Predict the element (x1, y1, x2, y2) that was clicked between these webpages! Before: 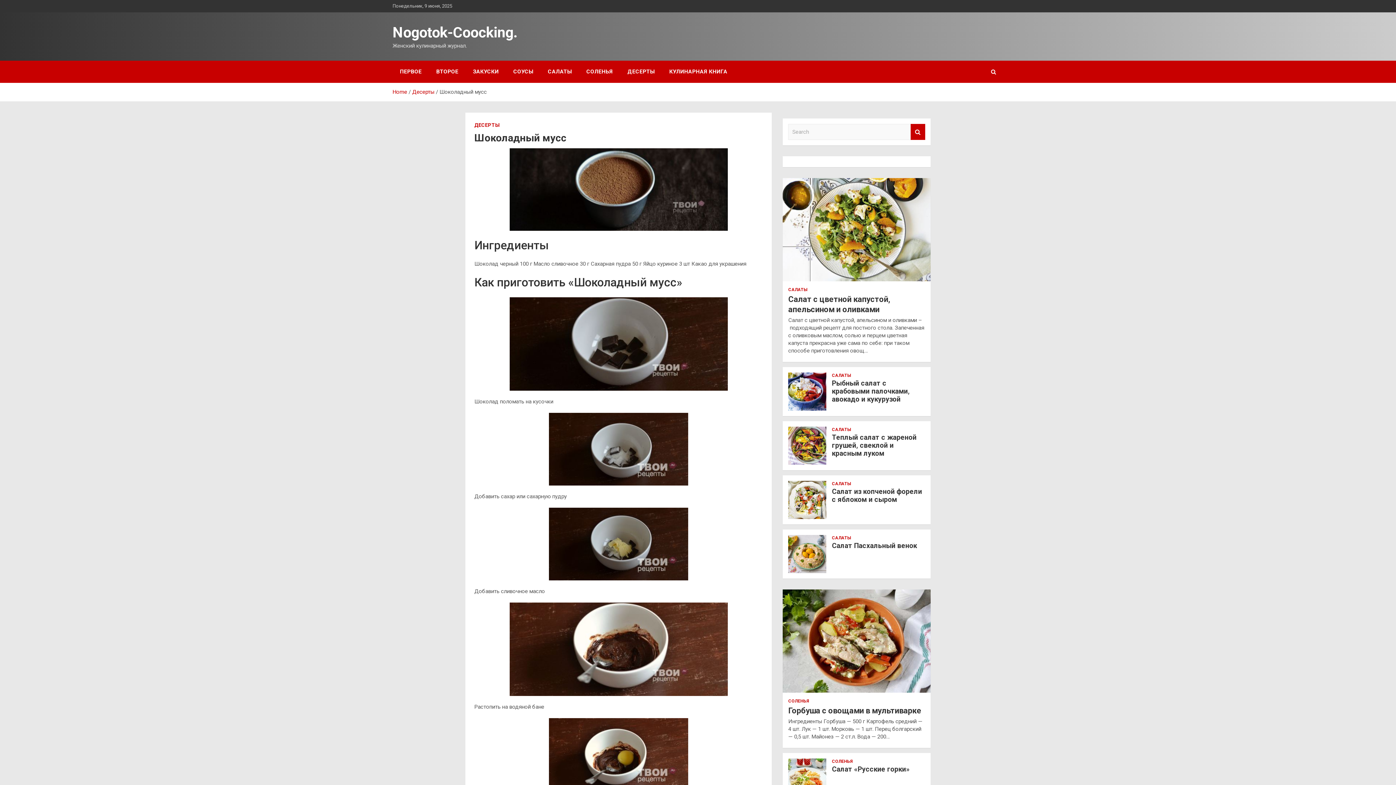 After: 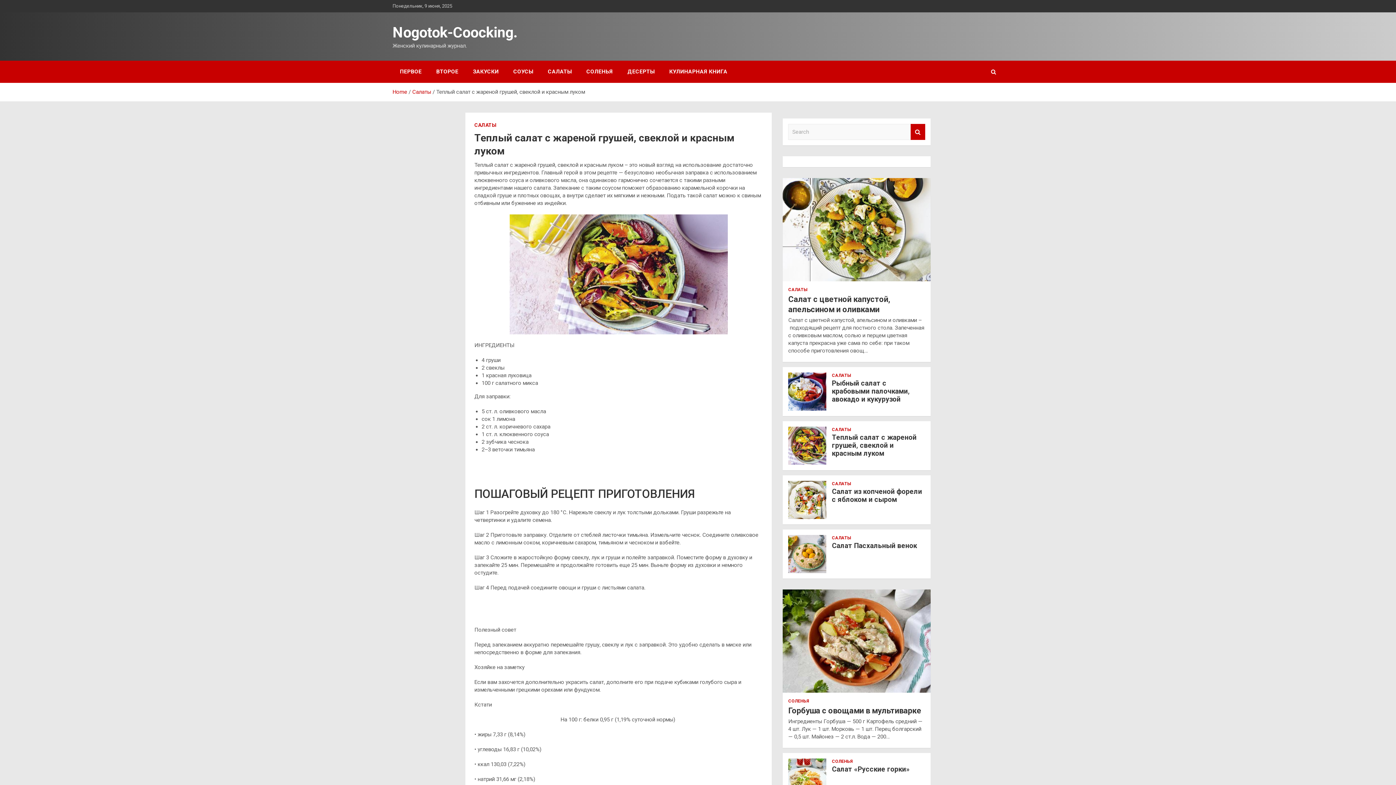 Action: bbox: (788, 426, 826, 465)